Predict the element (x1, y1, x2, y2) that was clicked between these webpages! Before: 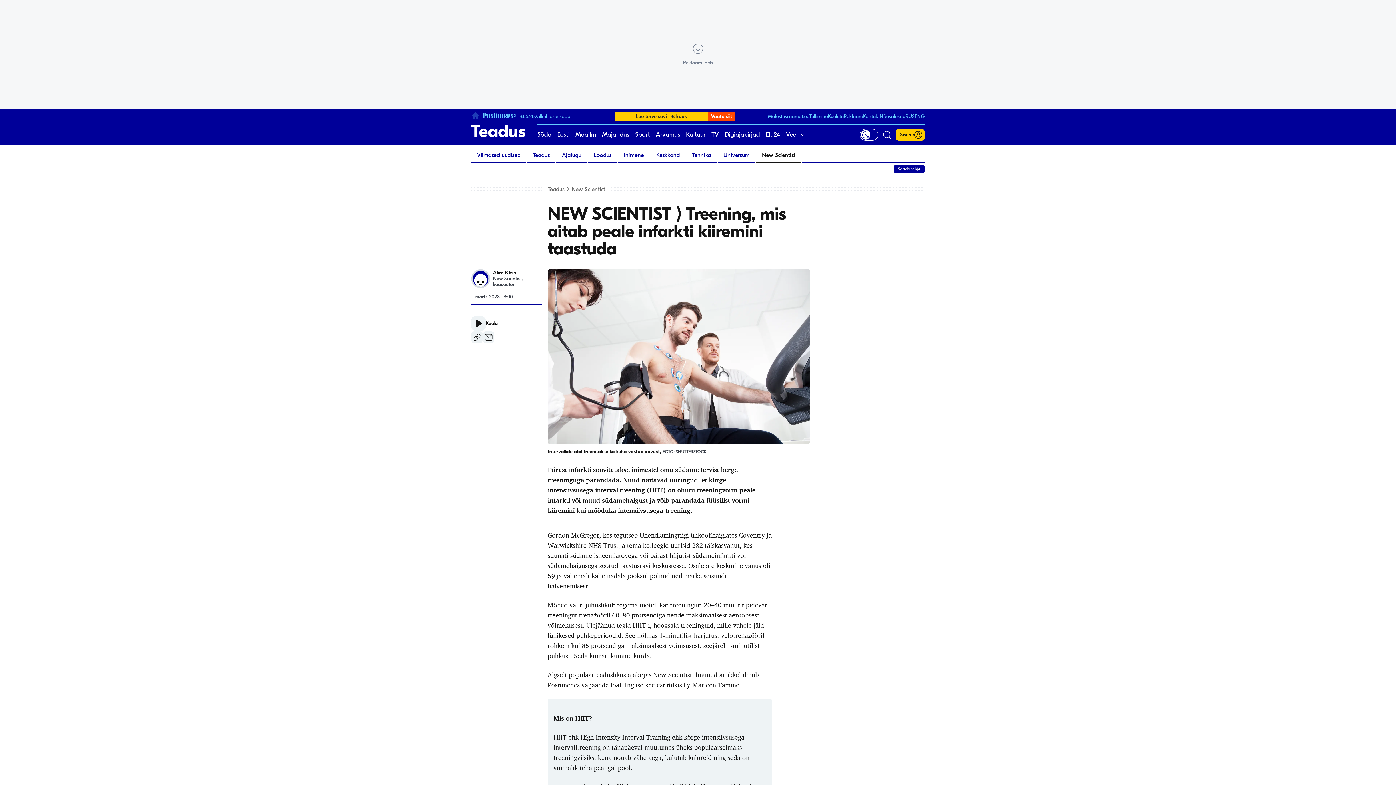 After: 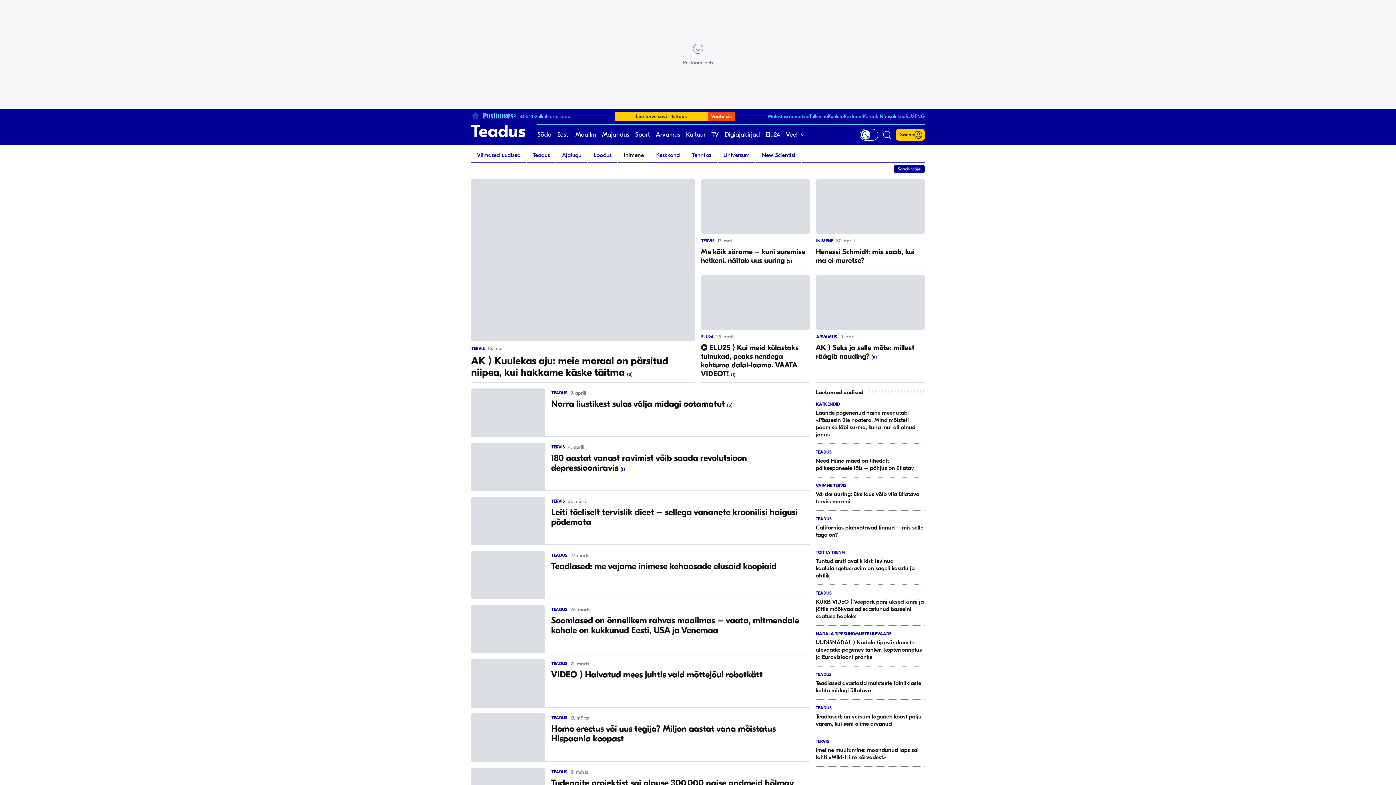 Action: bbox: (618, 148, 649, 162) label: Inimene